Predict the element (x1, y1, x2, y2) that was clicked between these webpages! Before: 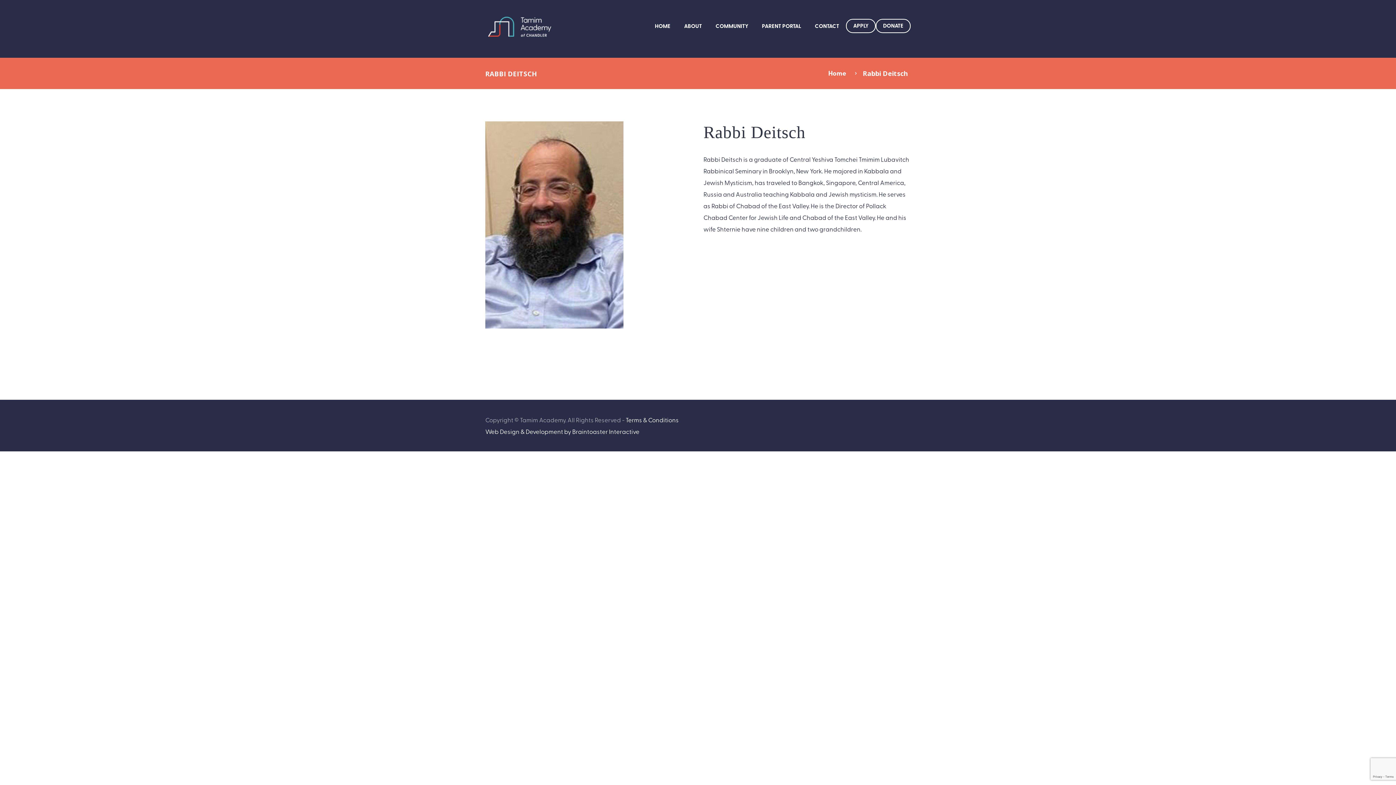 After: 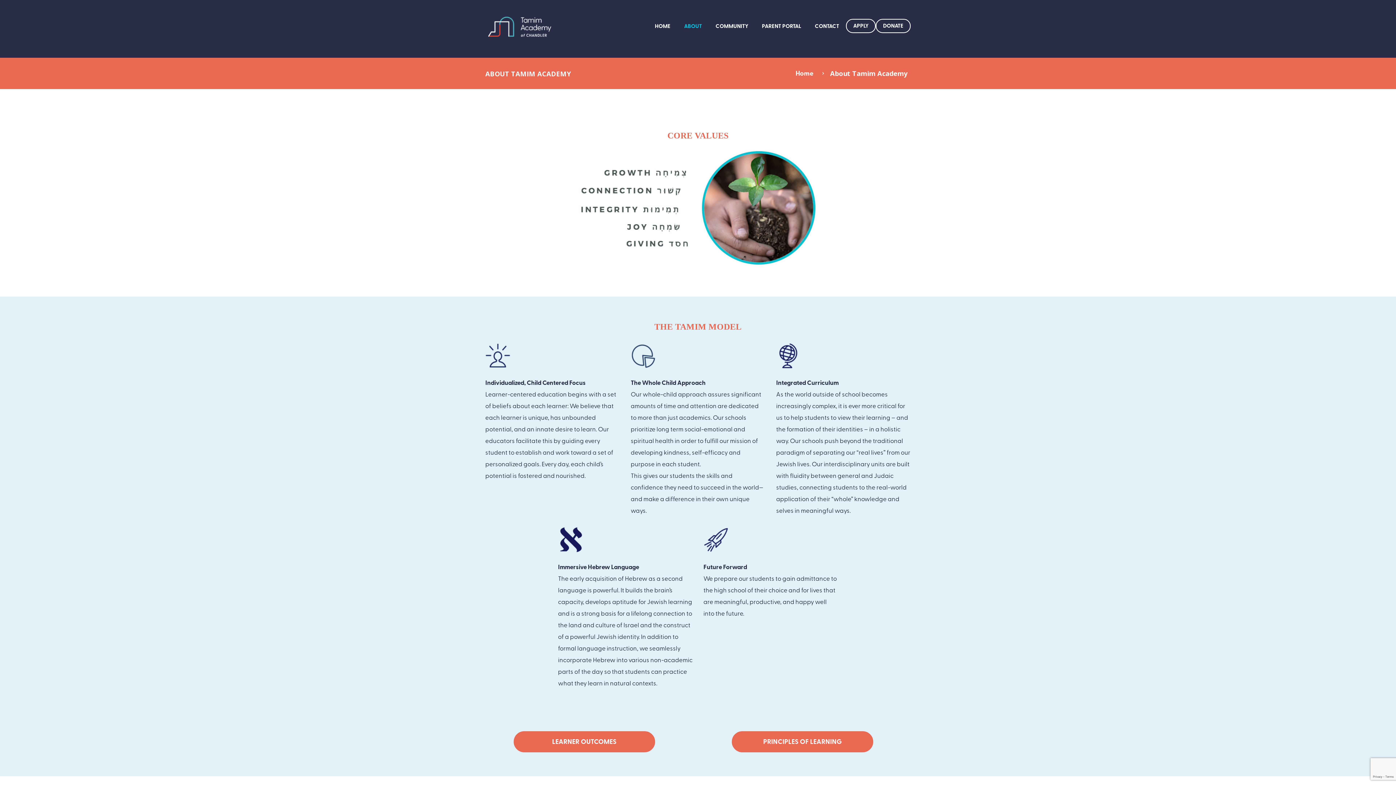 Action: bbox: (677, 19, 708, 32) label: ABOUT